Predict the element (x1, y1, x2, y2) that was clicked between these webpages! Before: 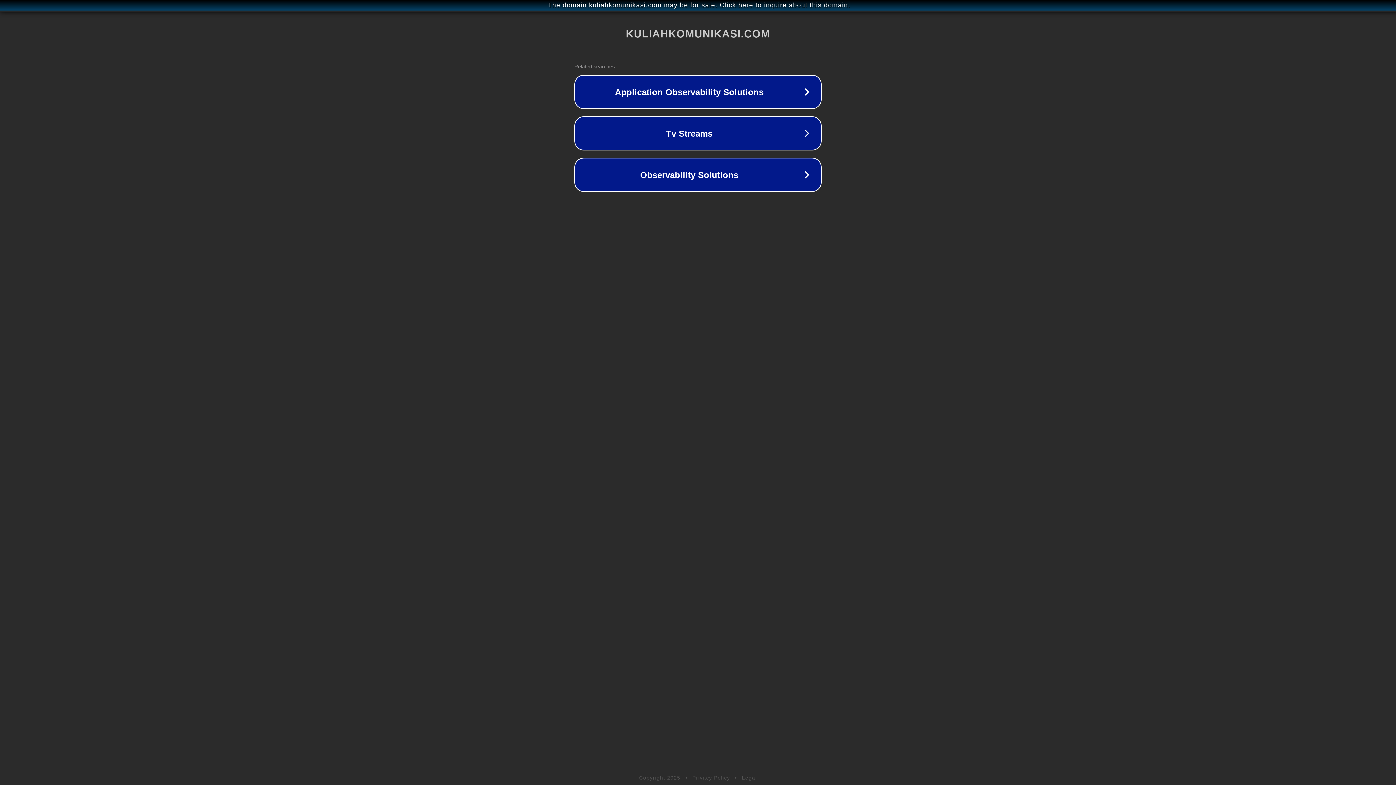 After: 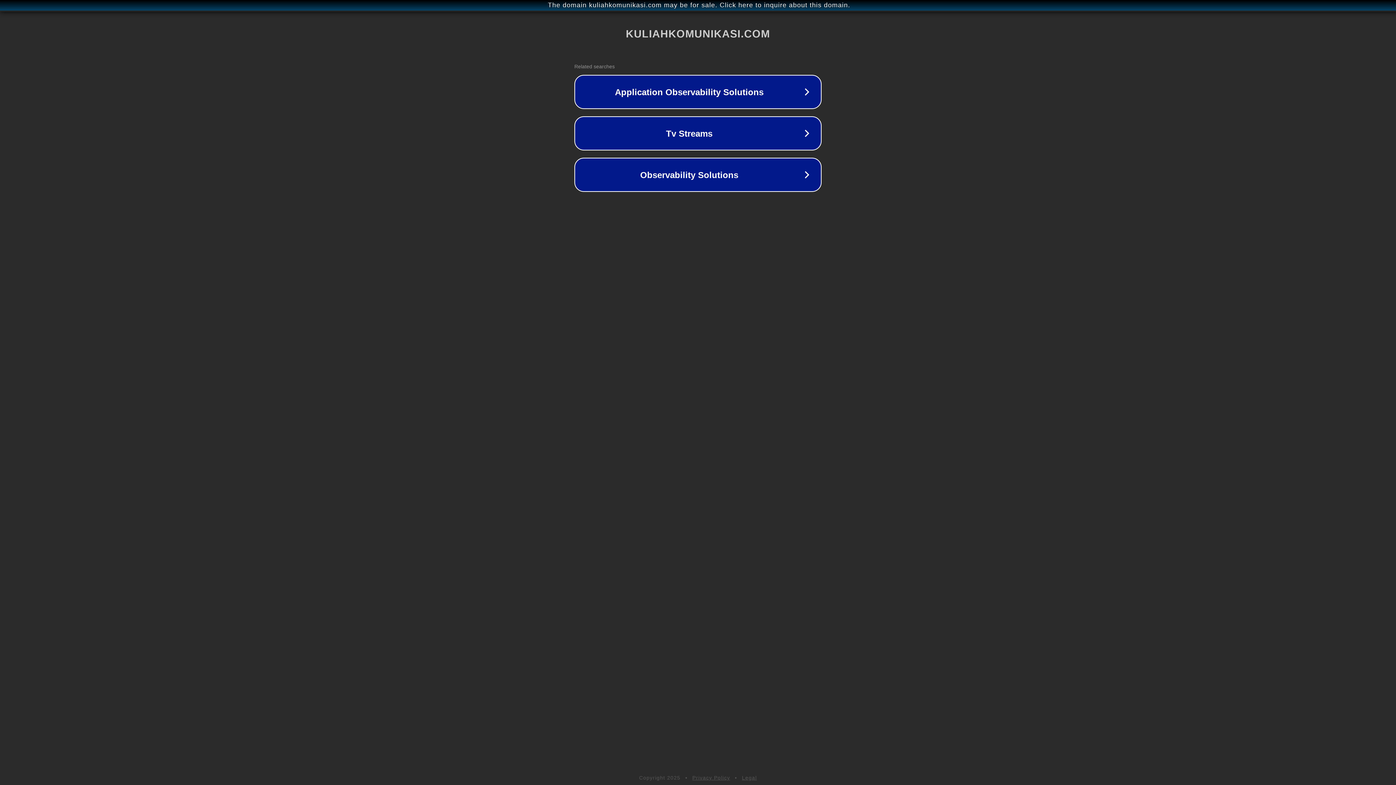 Action: label: Privacy Policy bbox: (692, 775, 730, 781)